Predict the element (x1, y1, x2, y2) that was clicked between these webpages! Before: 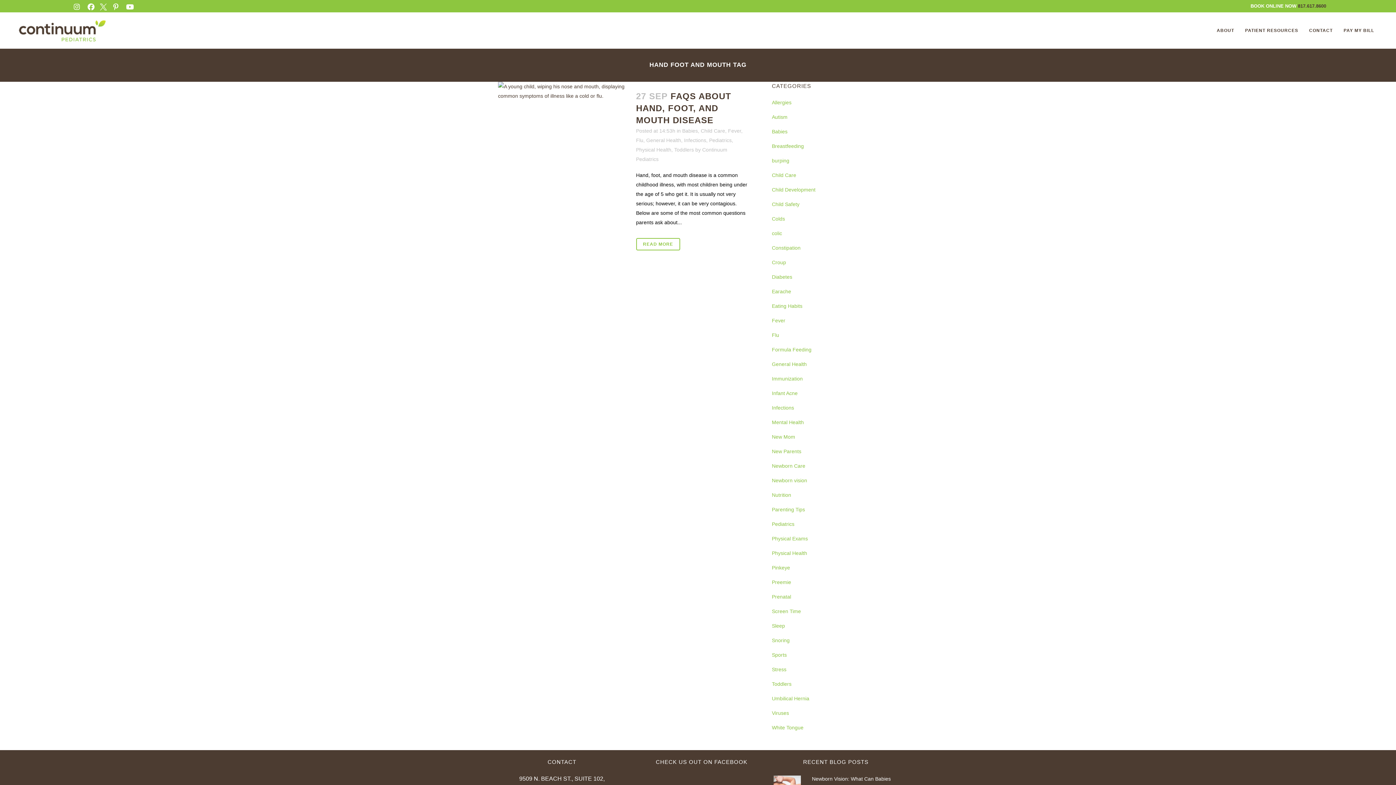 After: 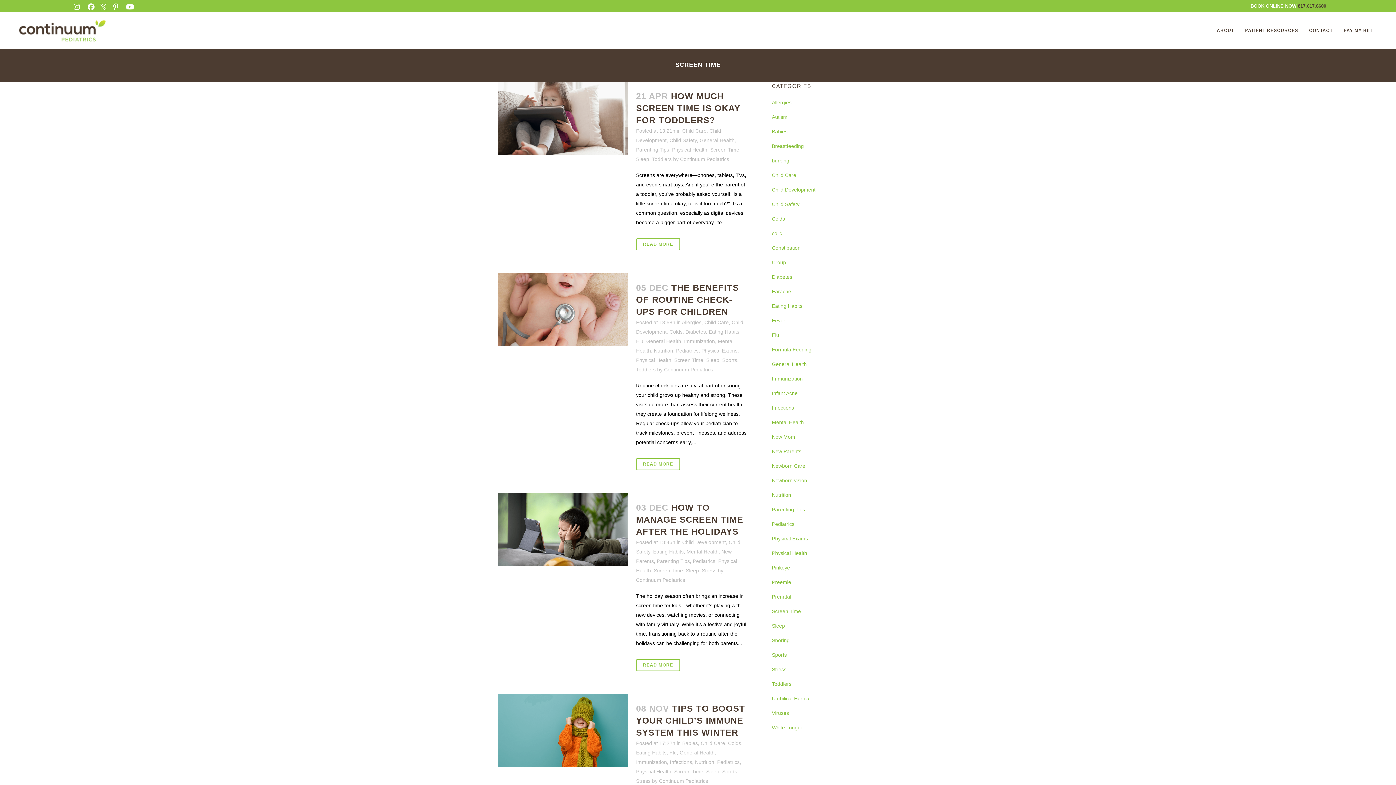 Action: label: Screen Time bbox: (772, 608, 801, 614)